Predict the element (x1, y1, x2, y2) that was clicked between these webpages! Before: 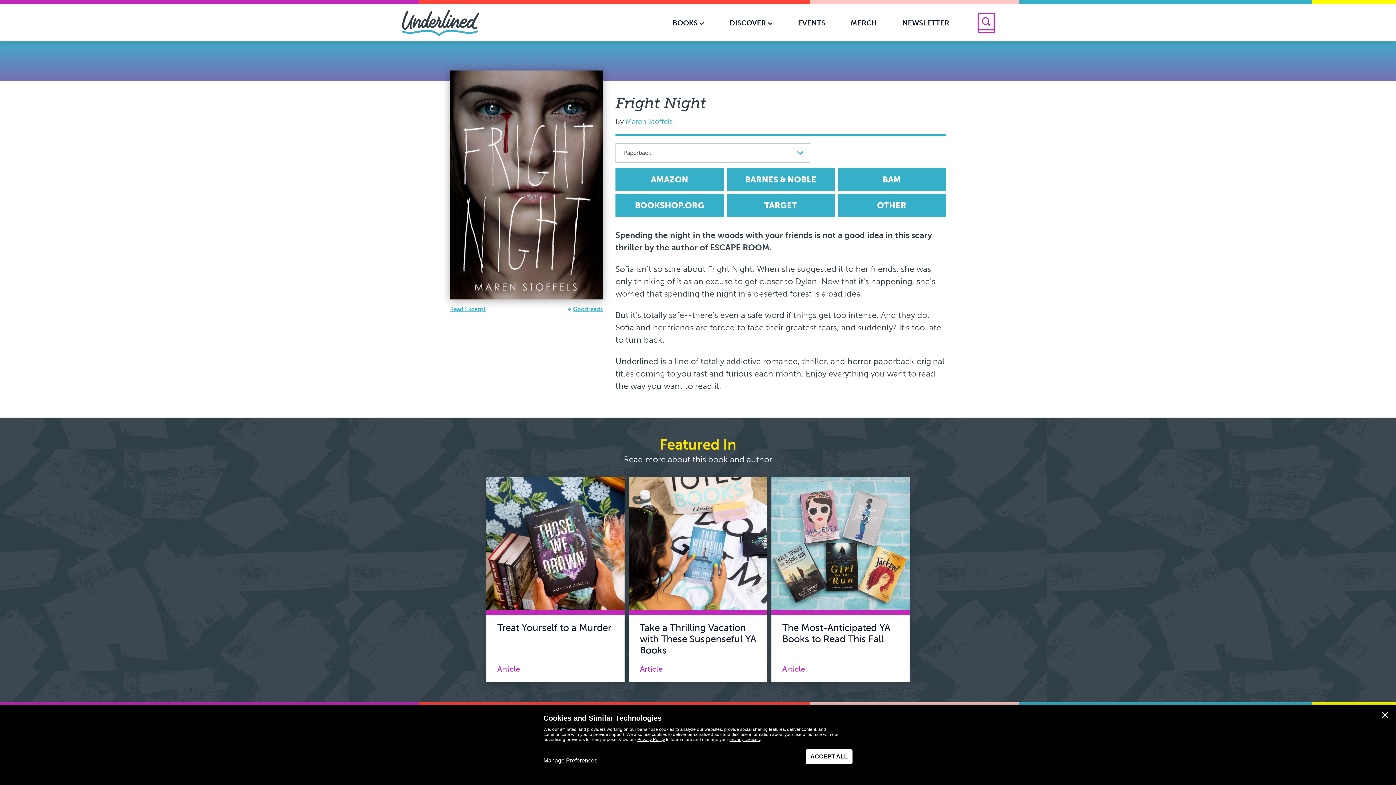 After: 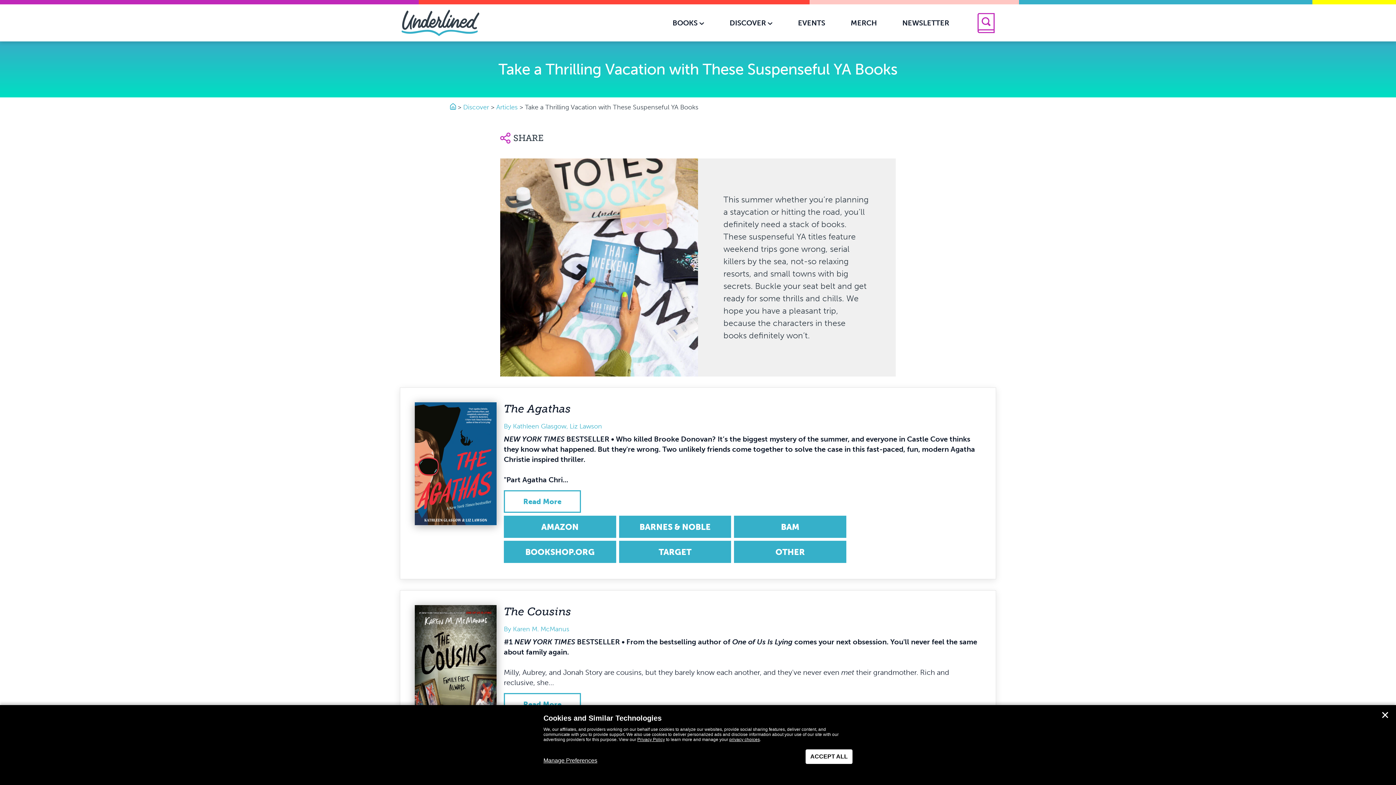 Action: bbox: (629, 477, 767, 615) label: READ MORE